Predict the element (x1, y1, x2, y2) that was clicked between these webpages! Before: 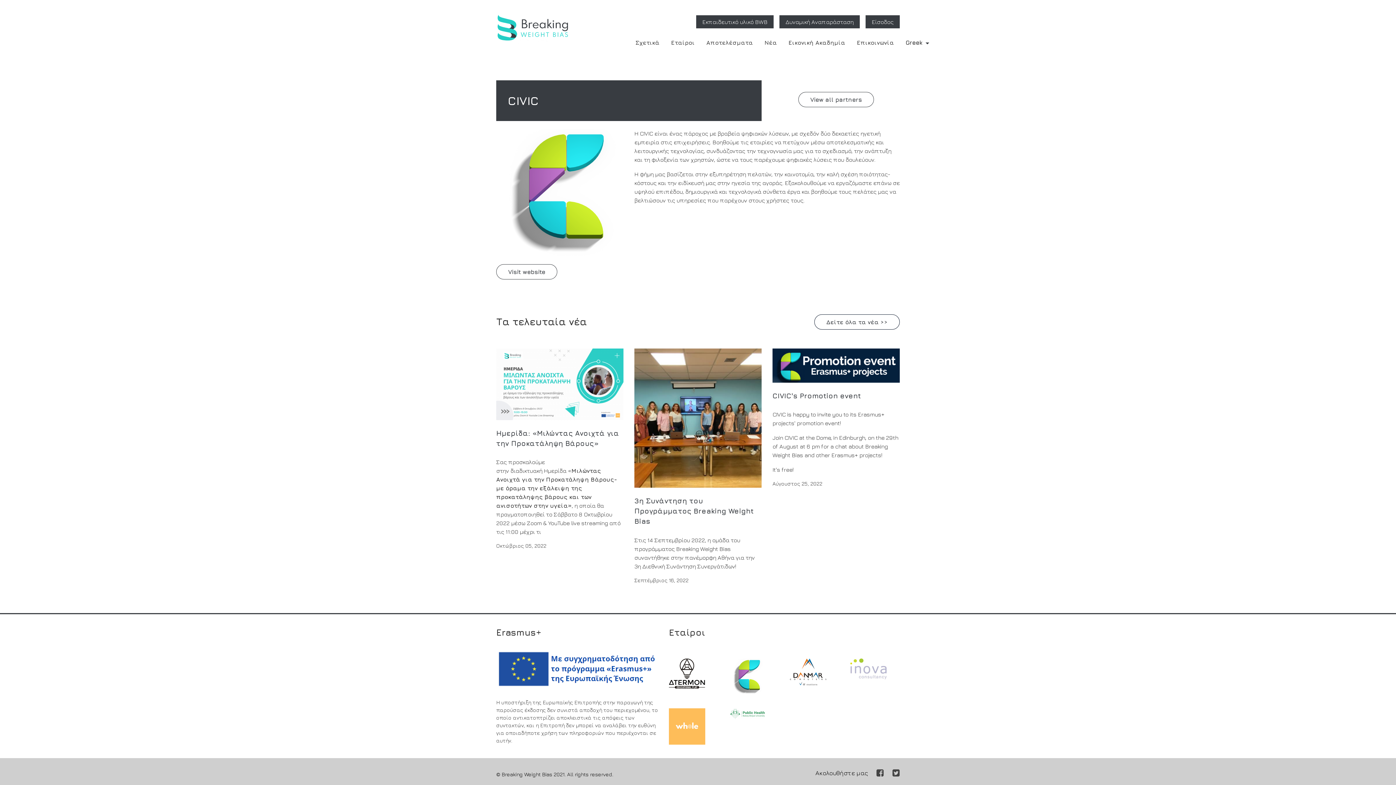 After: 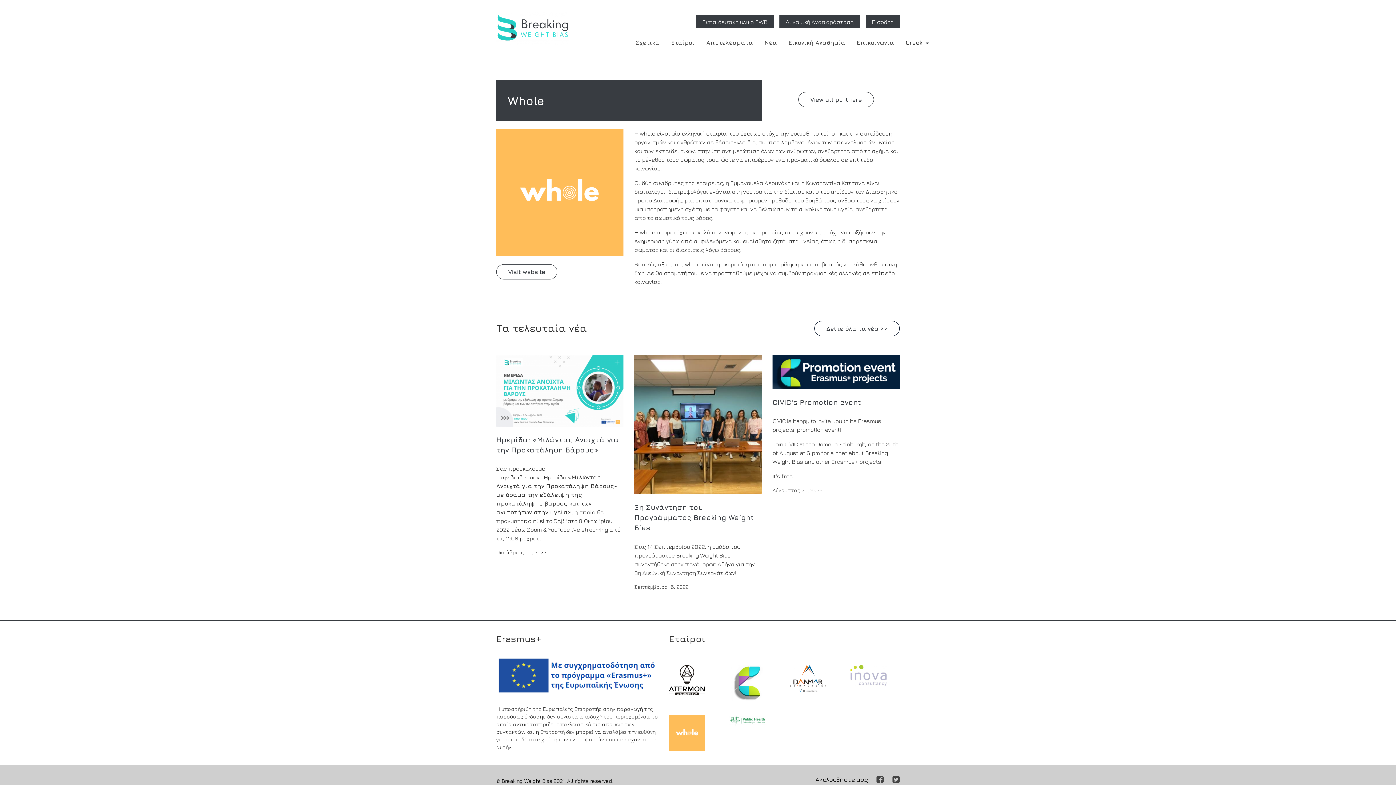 Action: bbox: (669, 708, 705, 758)